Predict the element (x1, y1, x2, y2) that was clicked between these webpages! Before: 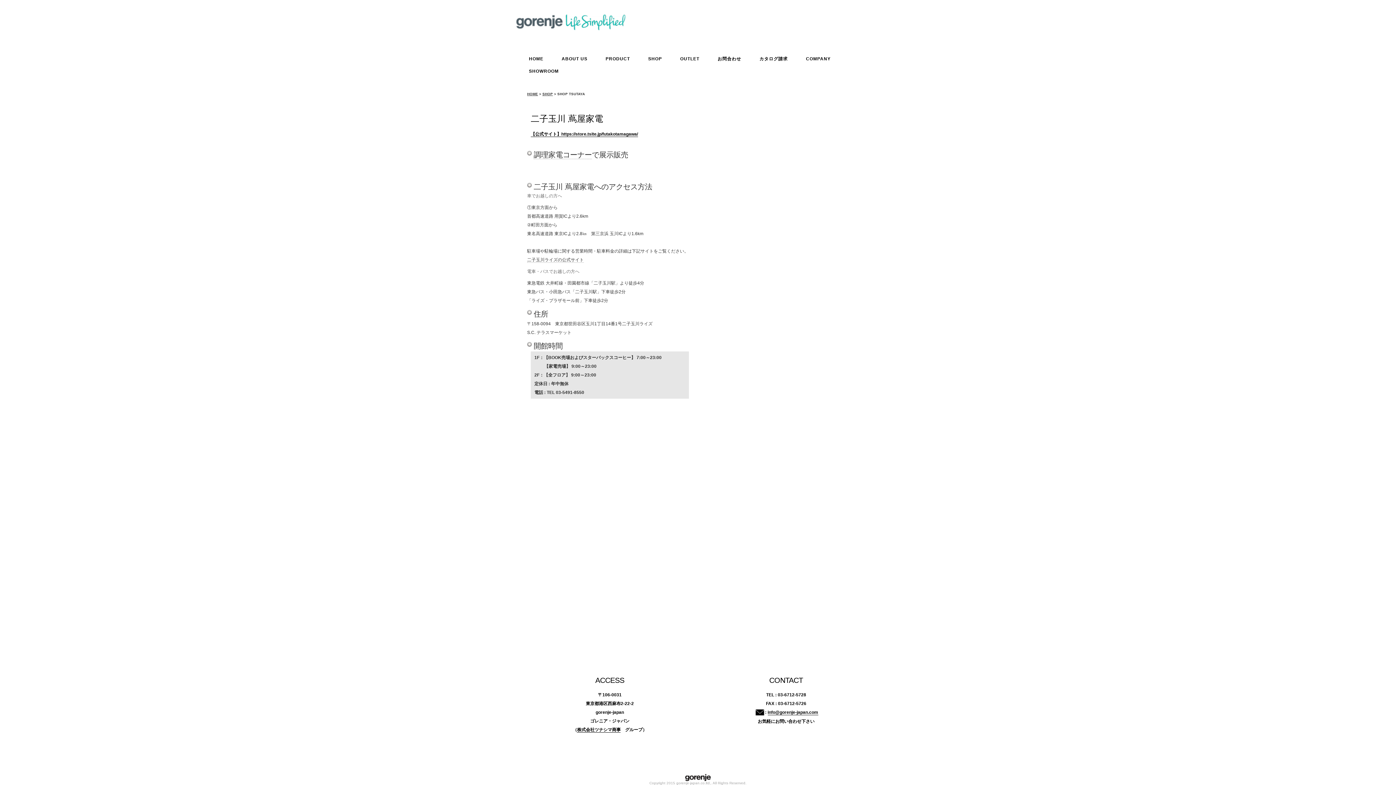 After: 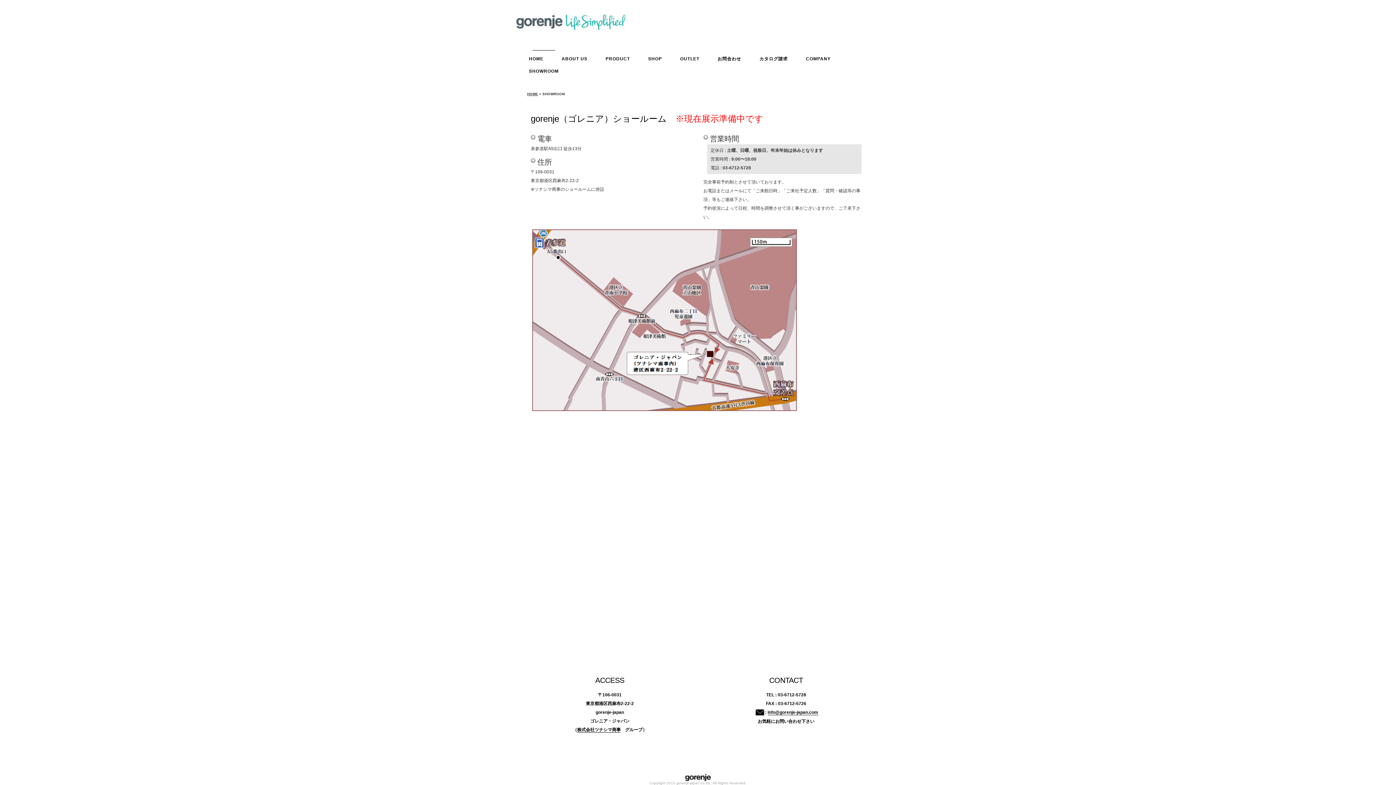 Action: bbox: (525, 65, 562, 77) label: SHOWROOM